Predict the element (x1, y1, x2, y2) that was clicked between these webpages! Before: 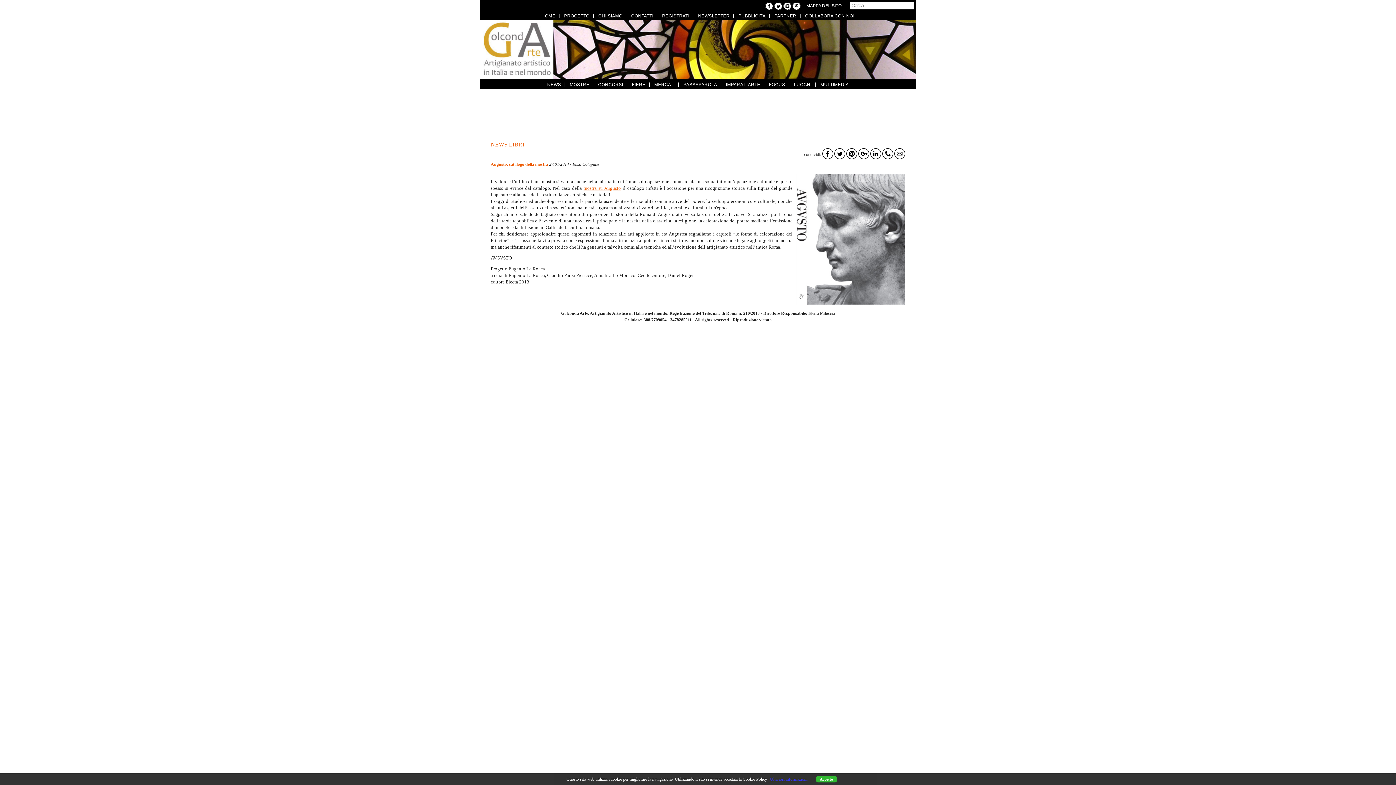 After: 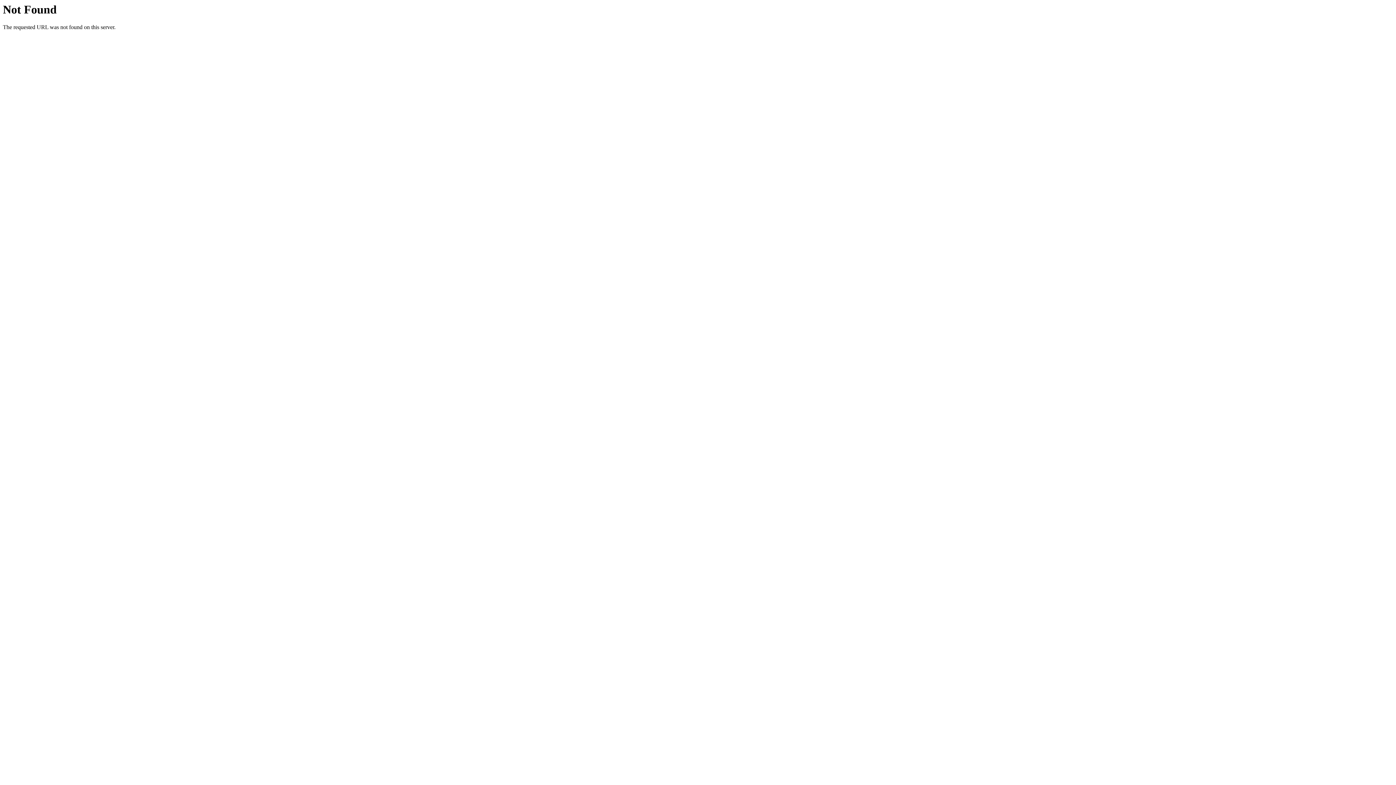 Action: label: COLLABORA CON NOI bbox: (805, 13, 854, 18)